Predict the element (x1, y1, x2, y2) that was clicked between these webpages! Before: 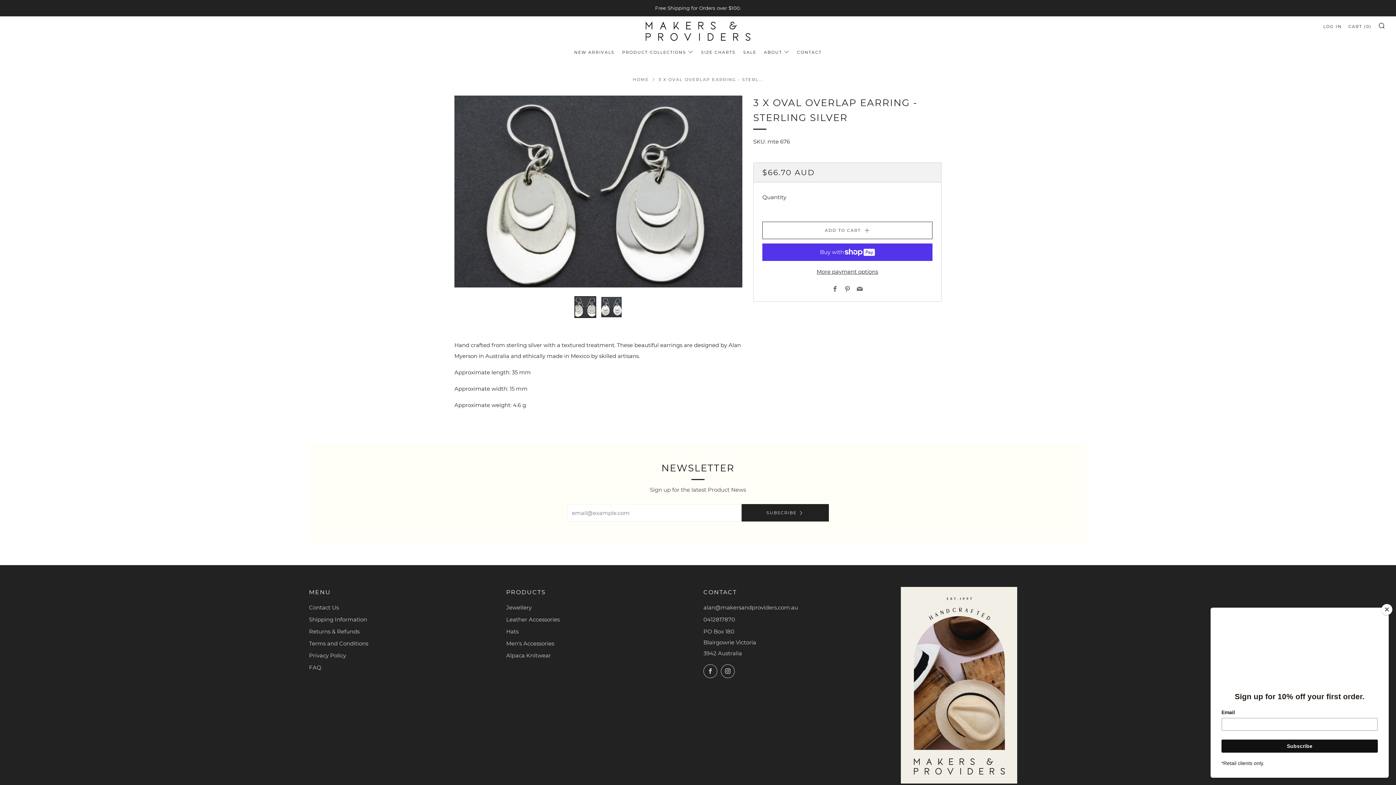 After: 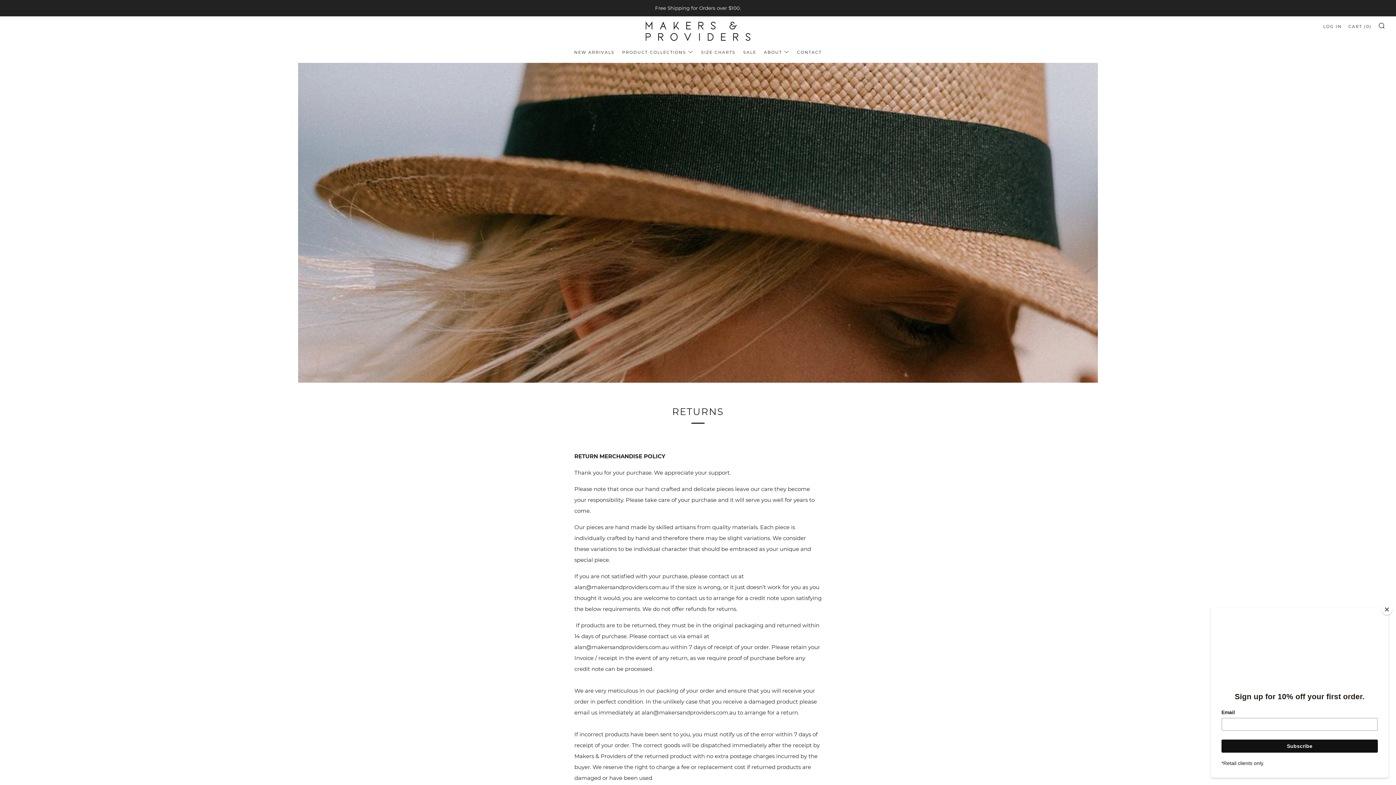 Action: bbox: (309, 628, 359, 635) label: Returns & Refunds